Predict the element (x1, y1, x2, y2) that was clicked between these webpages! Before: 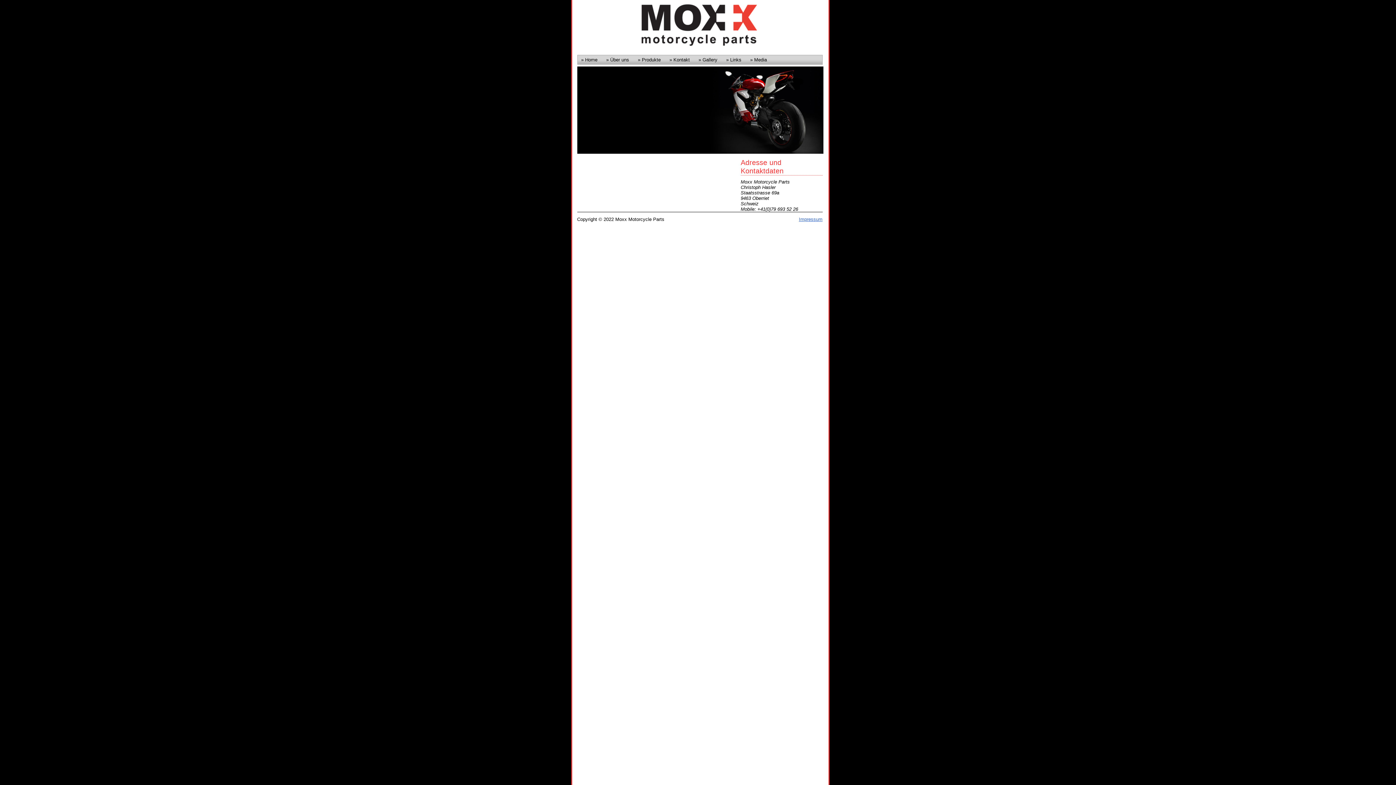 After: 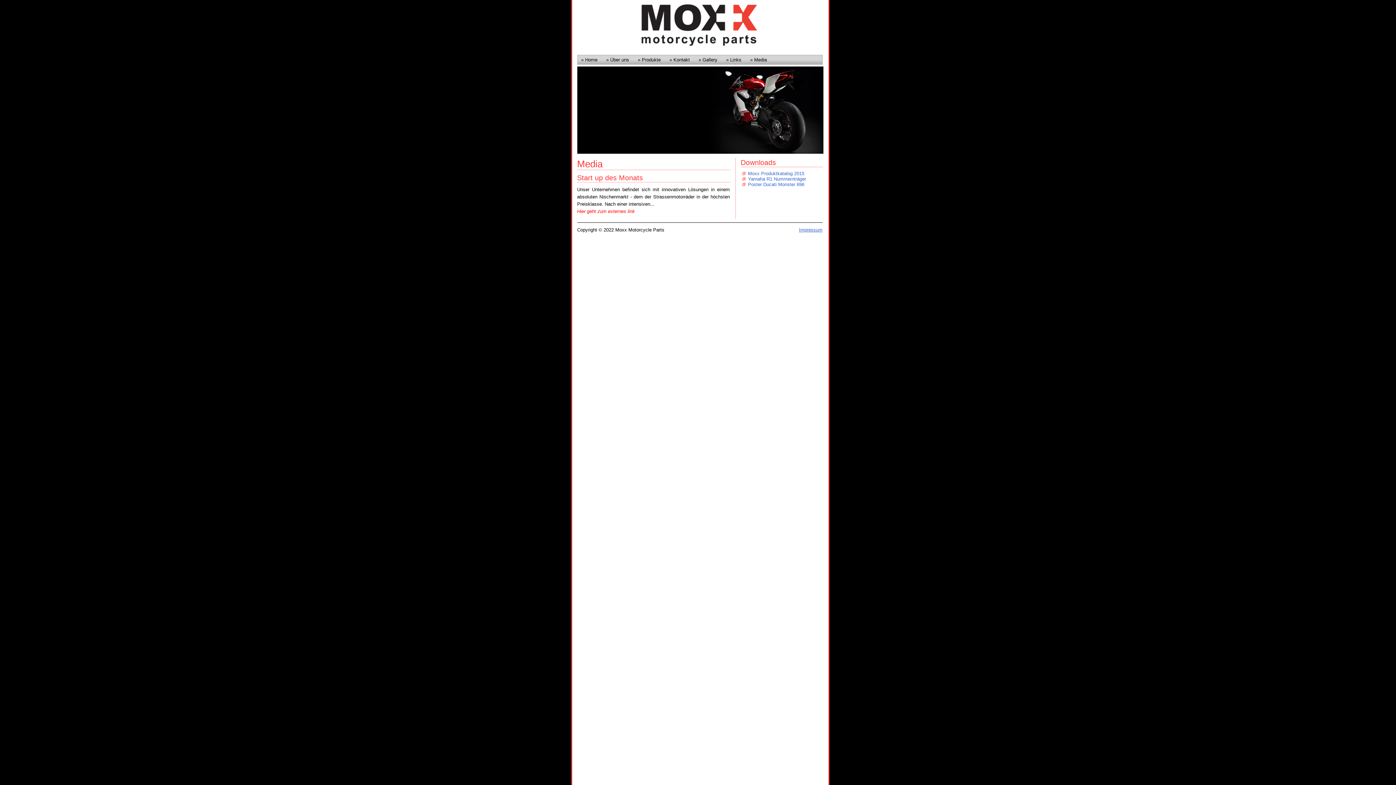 Action: bbox: (746, 55, 770, 64) label: » Media